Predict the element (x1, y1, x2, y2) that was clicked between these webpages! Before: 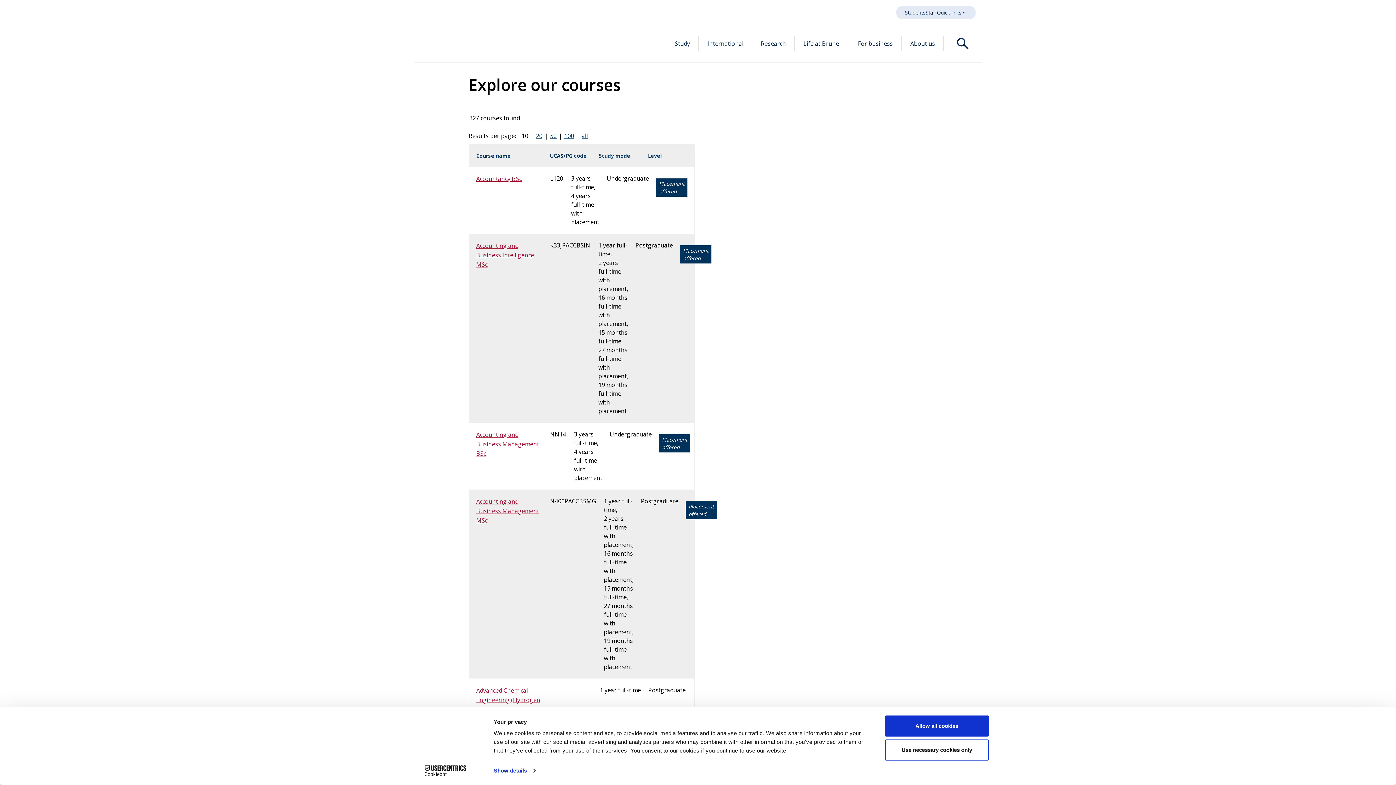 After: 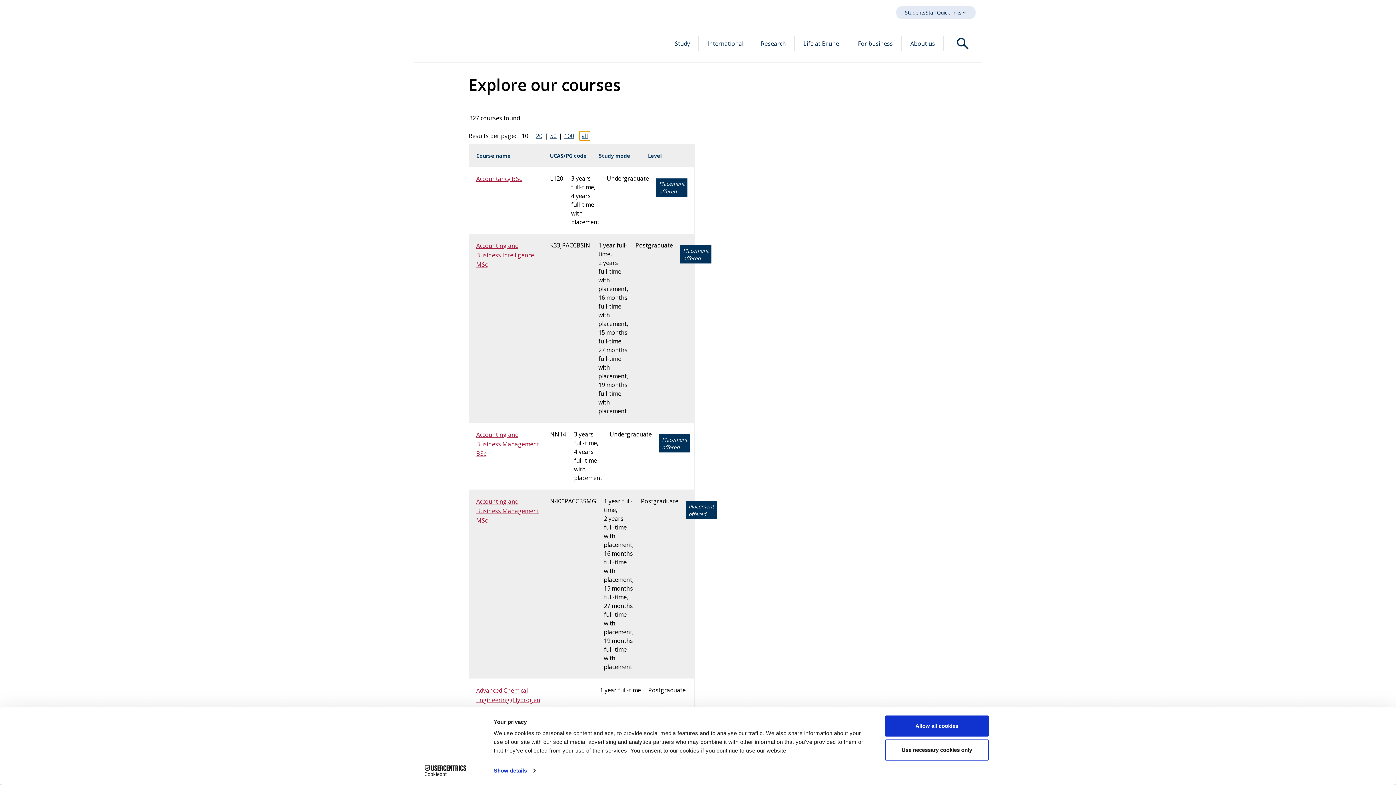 Action: label: all bbox: (579, 131, 590, 140)